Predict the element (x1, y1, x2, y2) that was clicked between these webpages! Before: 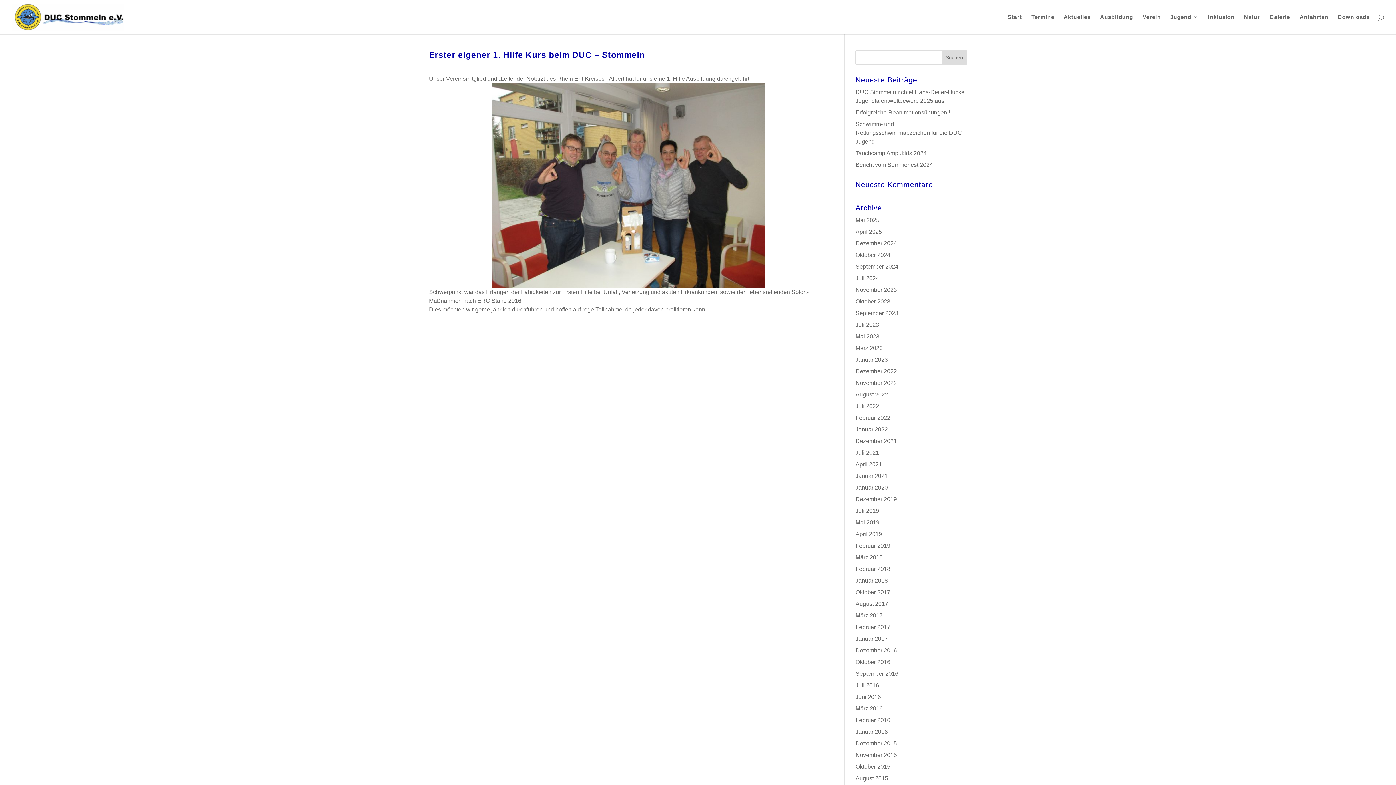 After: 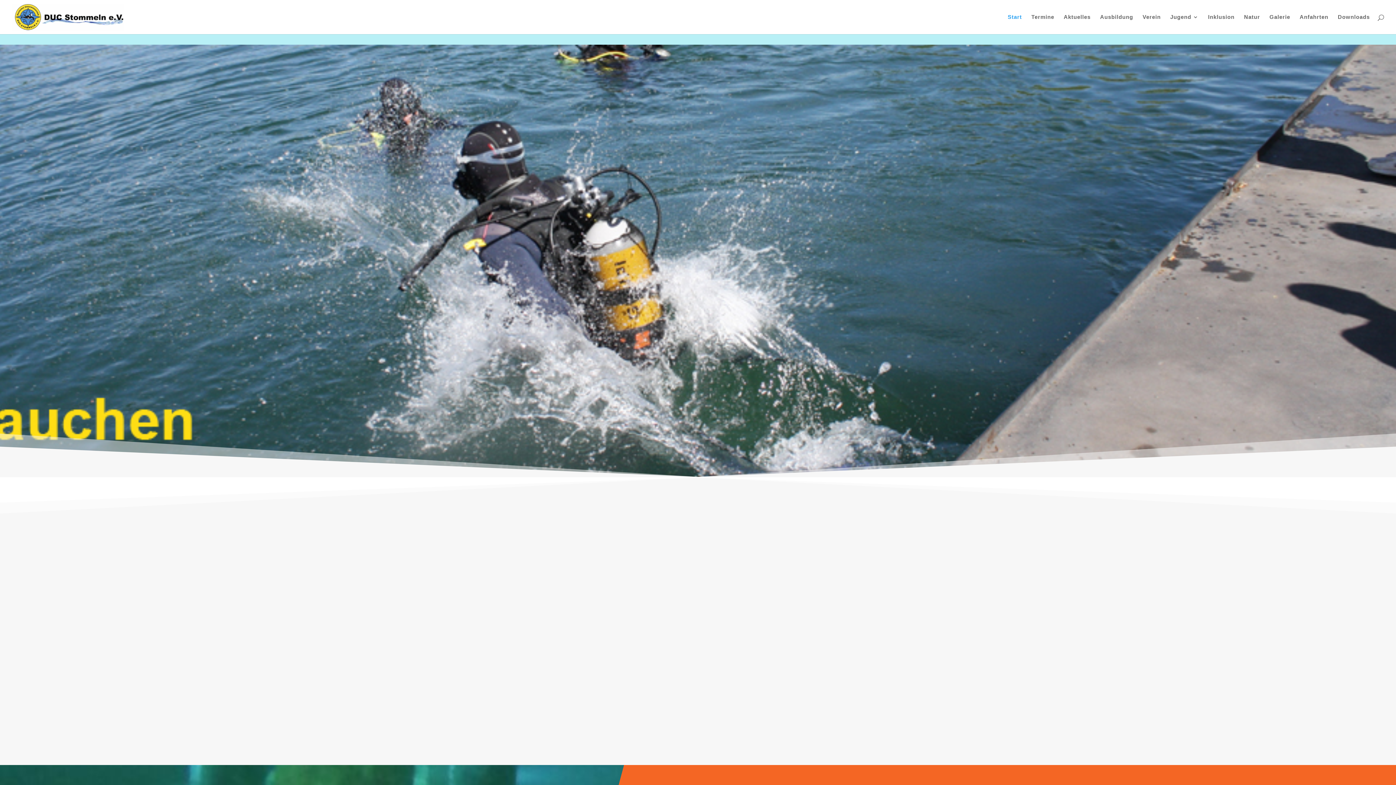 Action: bbox: (855, 717, 890, 723) label: Februar 2016